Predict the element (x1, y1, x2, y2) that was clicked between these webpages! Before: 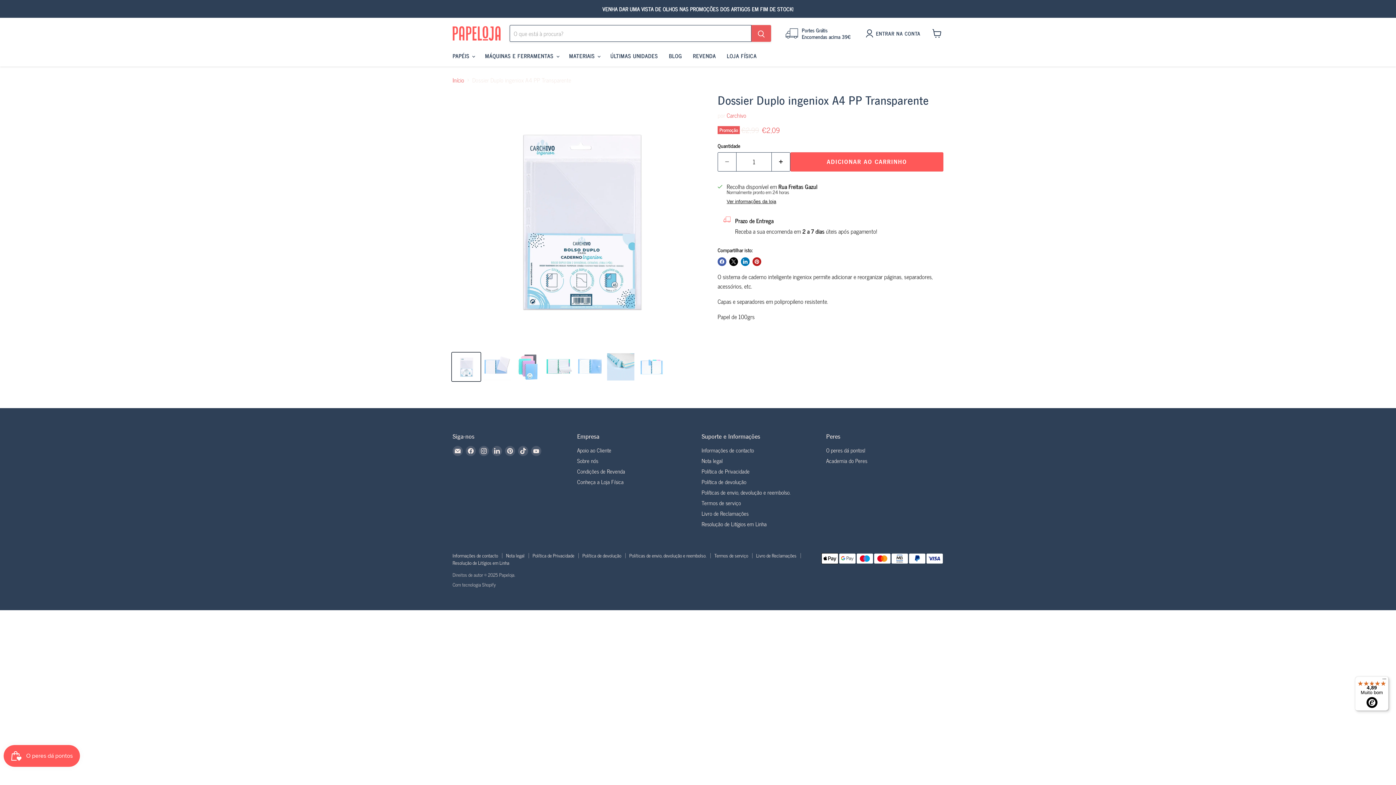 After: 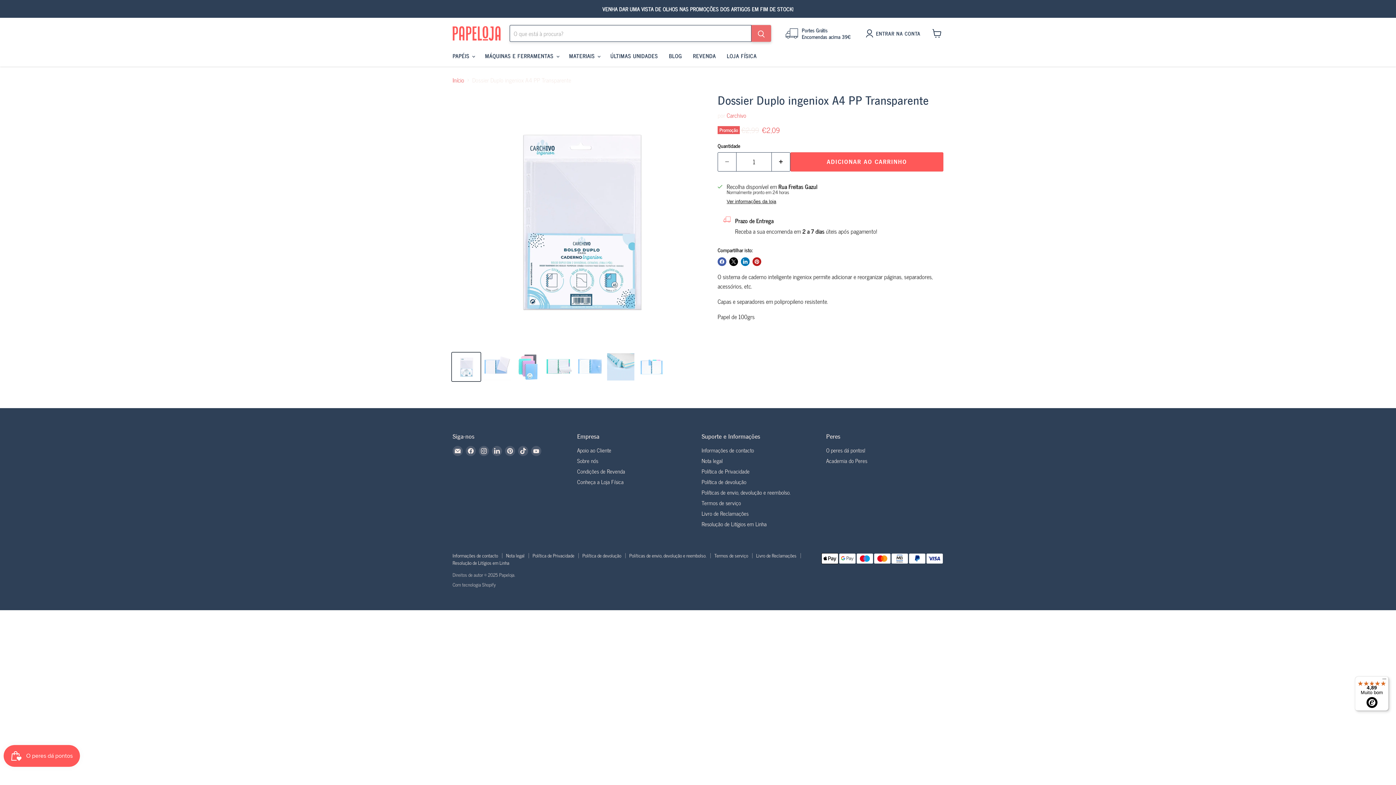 Action: bbox: (751, 25, 771, 41) label: Busca